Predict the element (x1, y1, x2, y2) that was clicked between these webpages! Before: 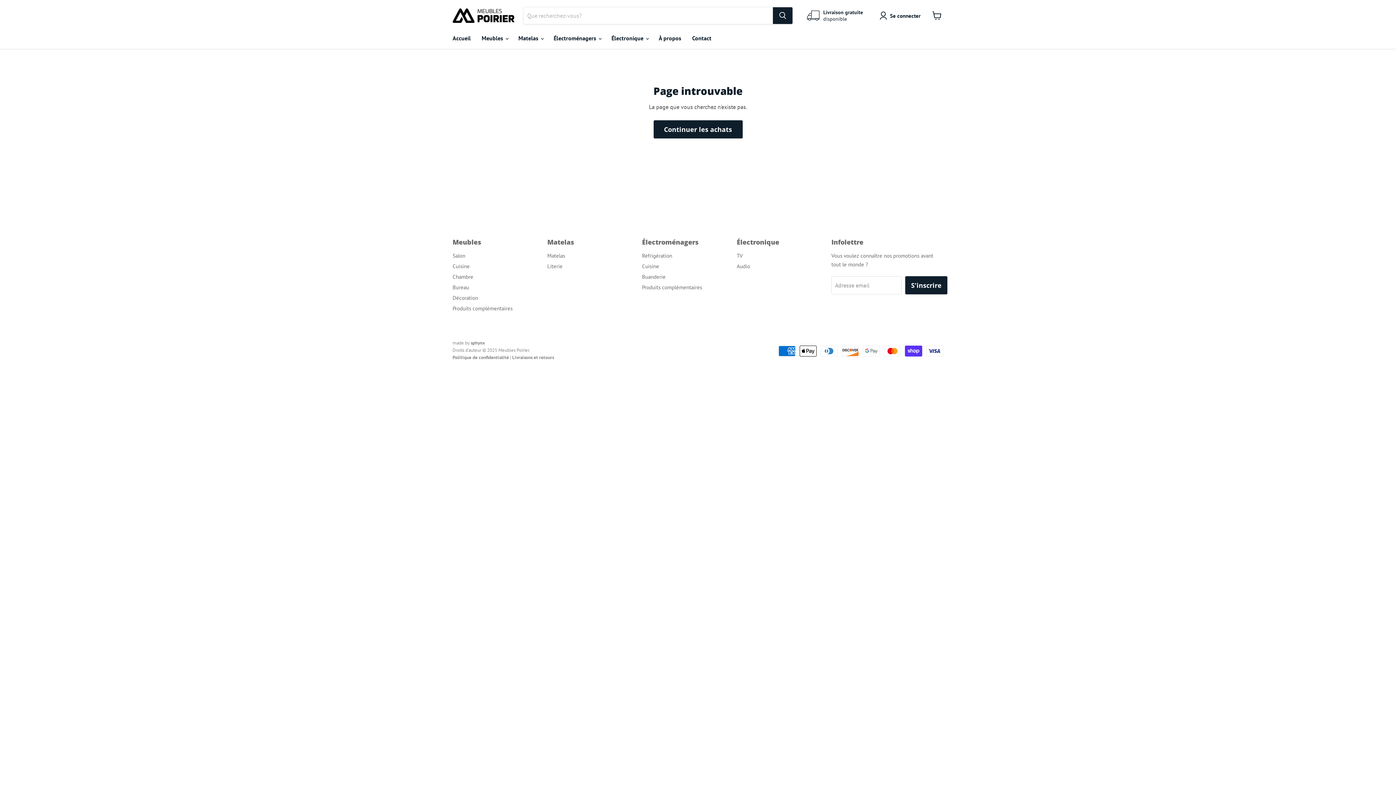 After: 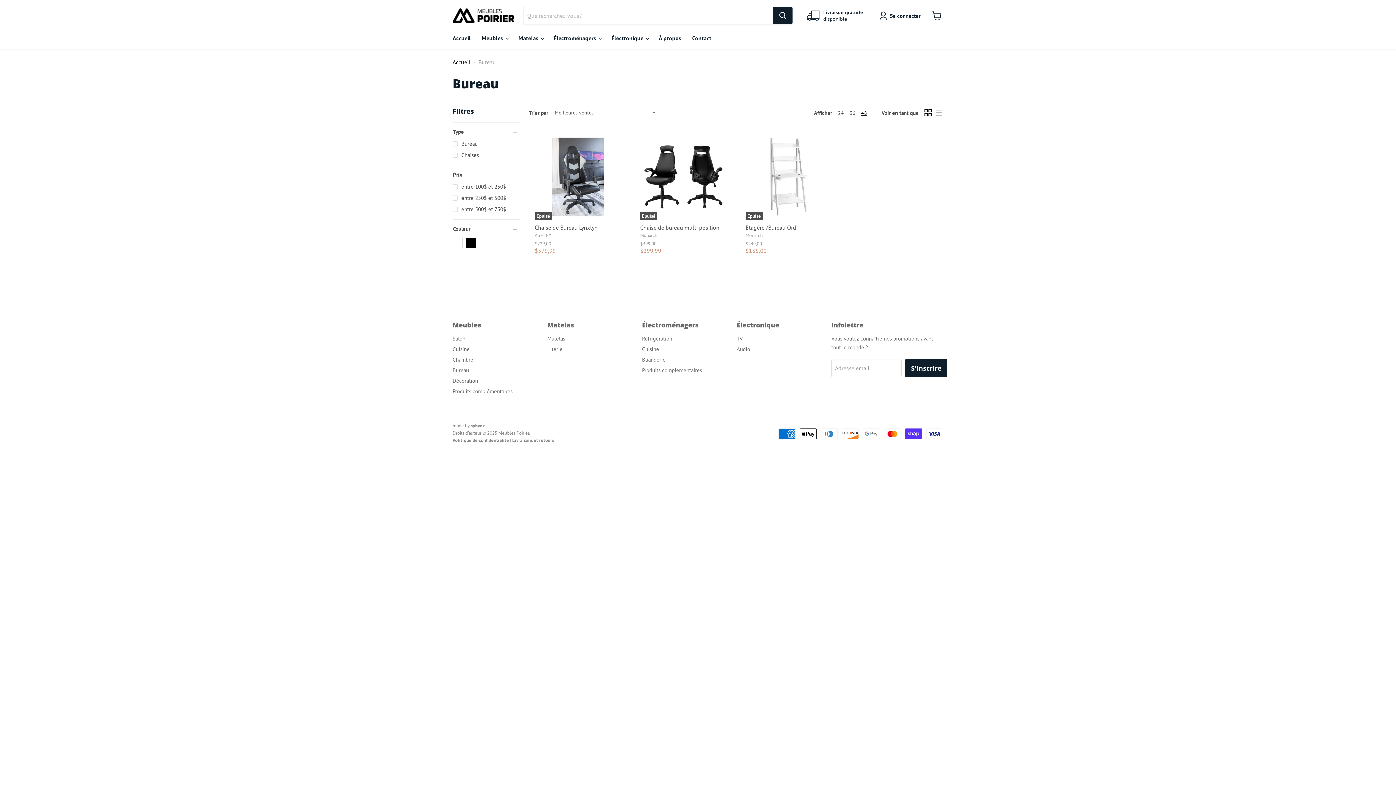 Action: label: Bureau bbox: (452, 283, 469, 290)